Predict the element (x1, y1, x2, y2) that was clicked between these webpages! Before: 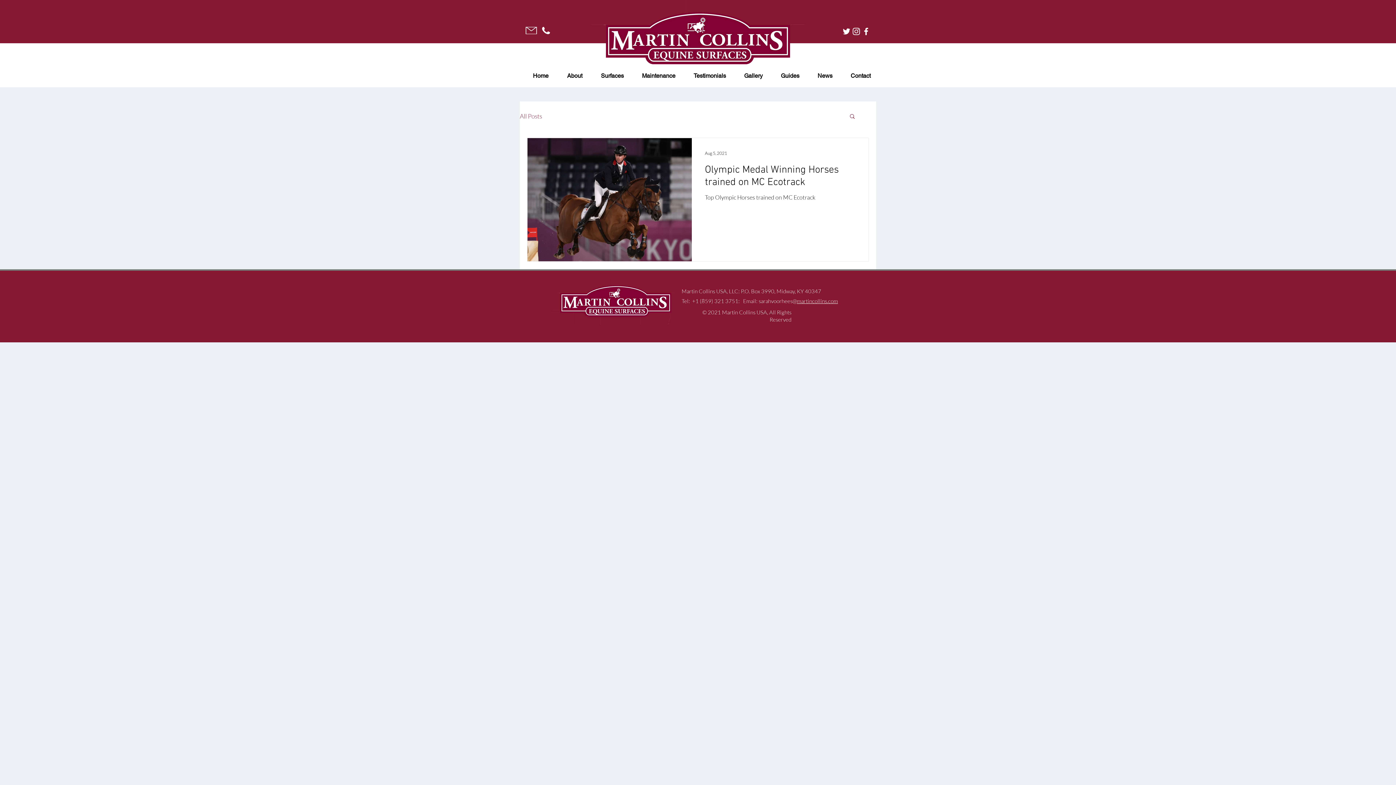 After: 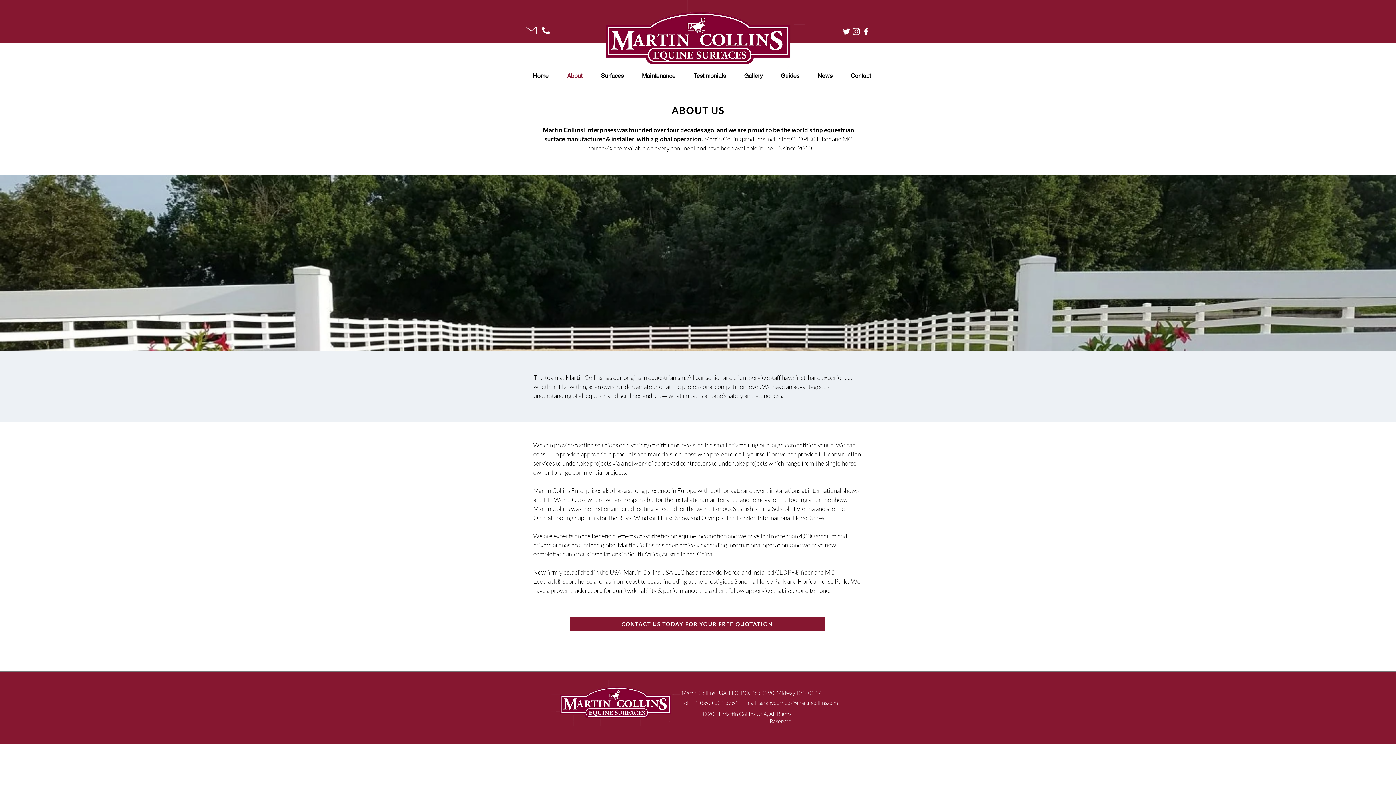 Action: bbox: (554, 70, 588, 81) label: About